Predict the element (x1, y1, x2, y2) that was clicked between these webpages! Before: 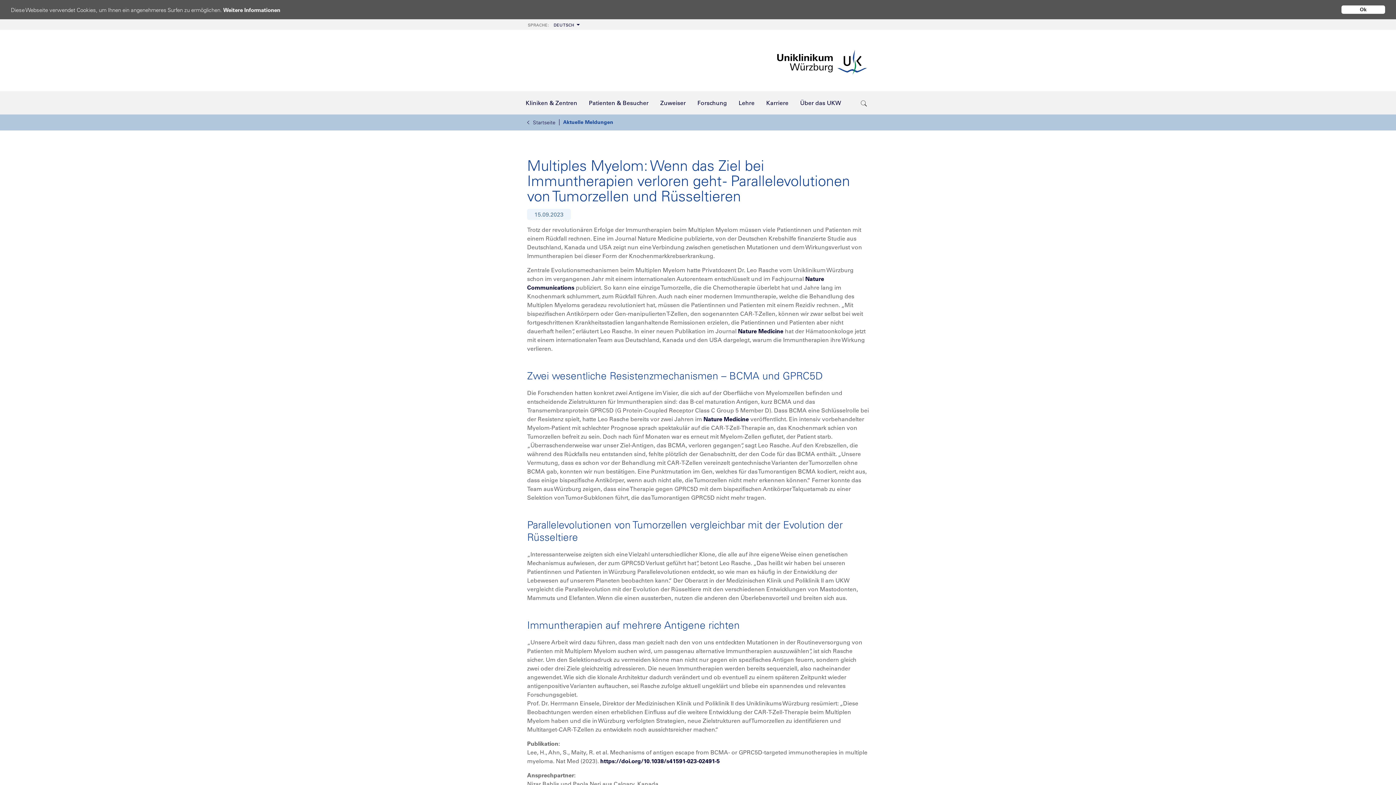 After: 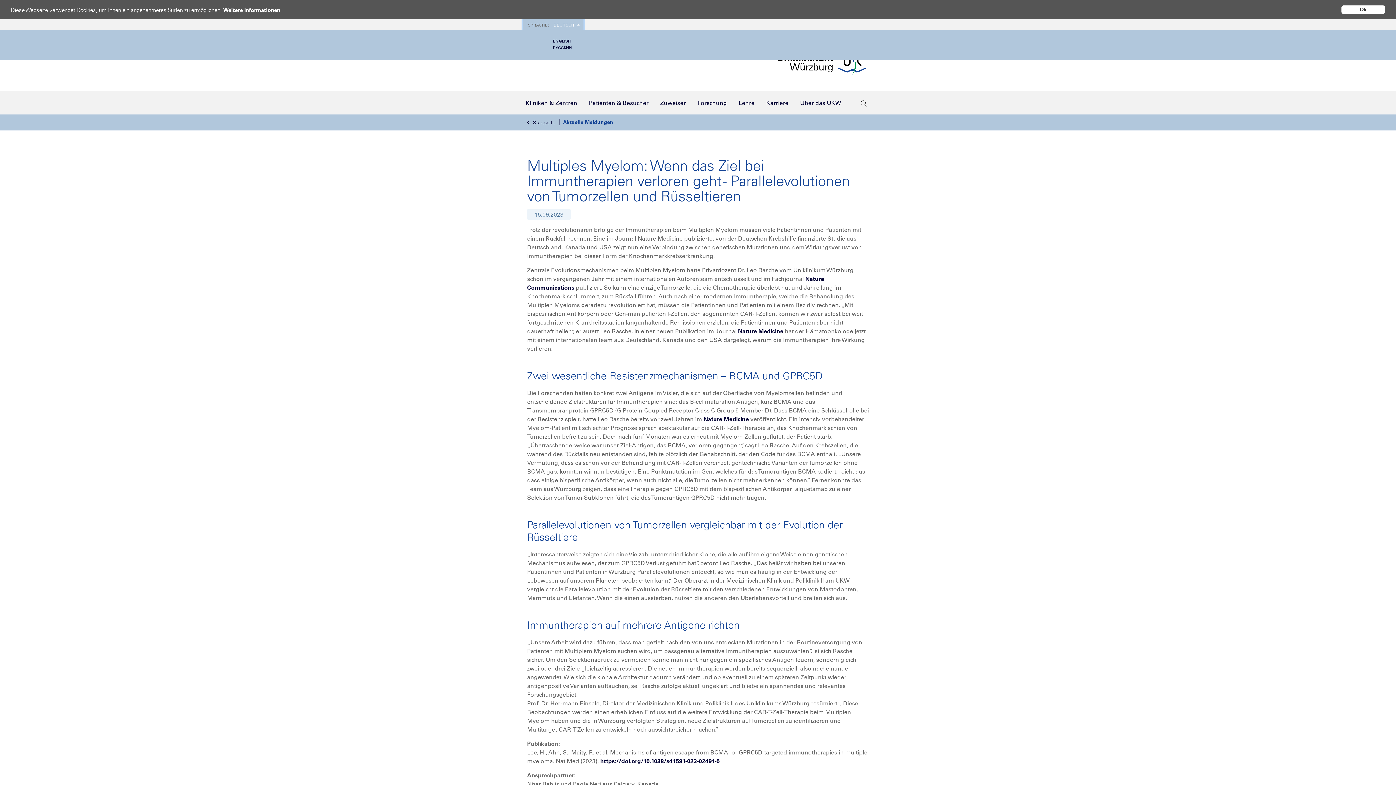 Action: bbox: (522, 19, 583, 29) label: SPRACHE: DEUTSCH